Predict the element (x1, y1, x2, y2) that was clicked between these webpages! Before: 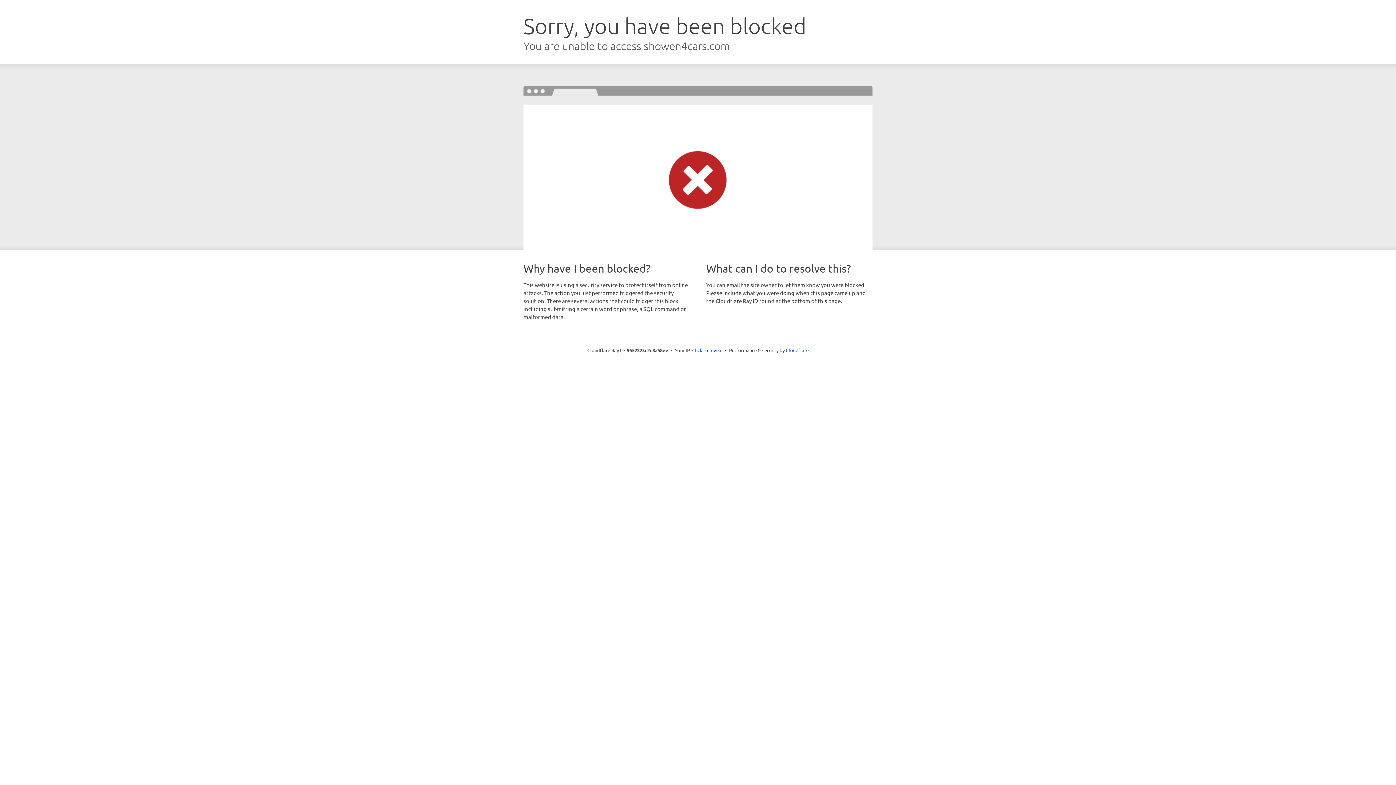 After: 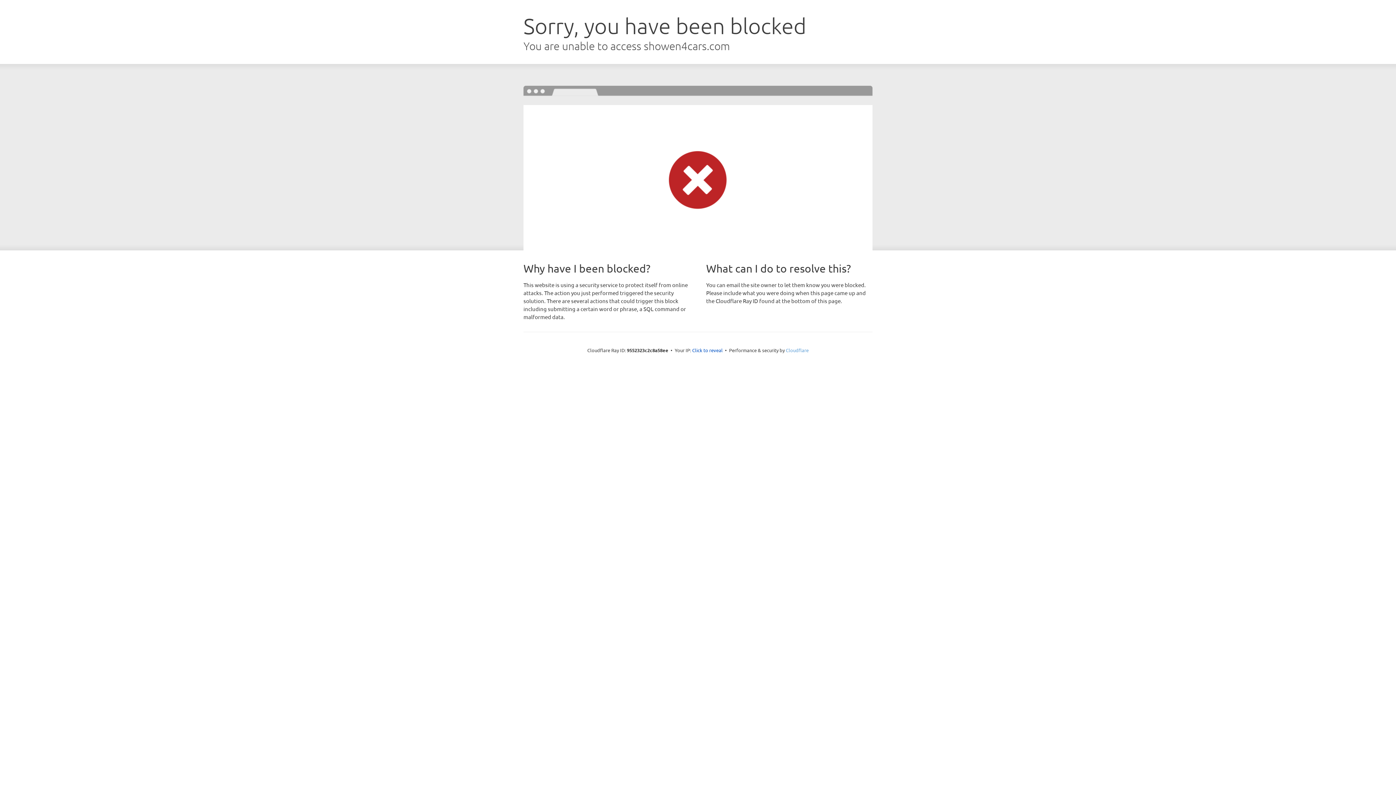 Action: label: Cloudflare bbox: (786, 347, 808, 353)